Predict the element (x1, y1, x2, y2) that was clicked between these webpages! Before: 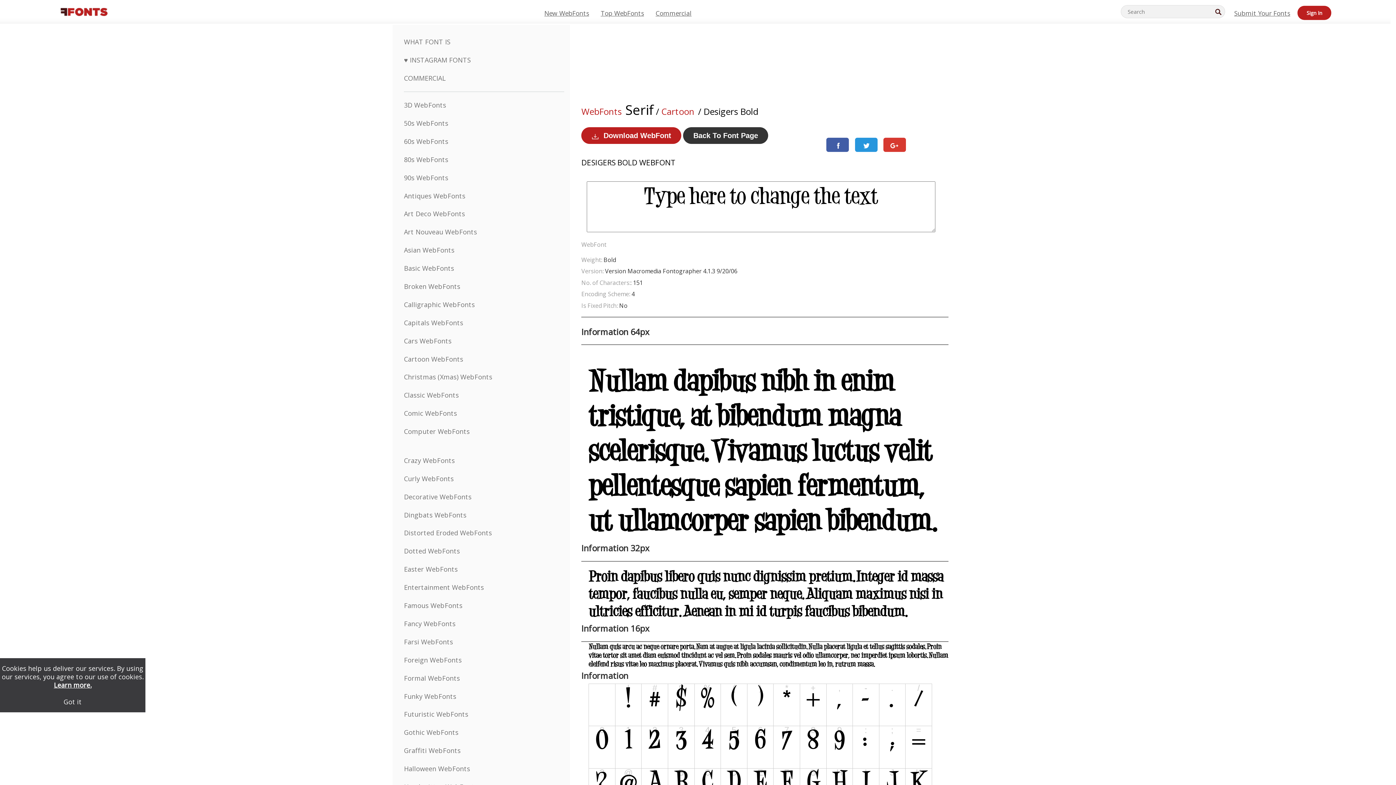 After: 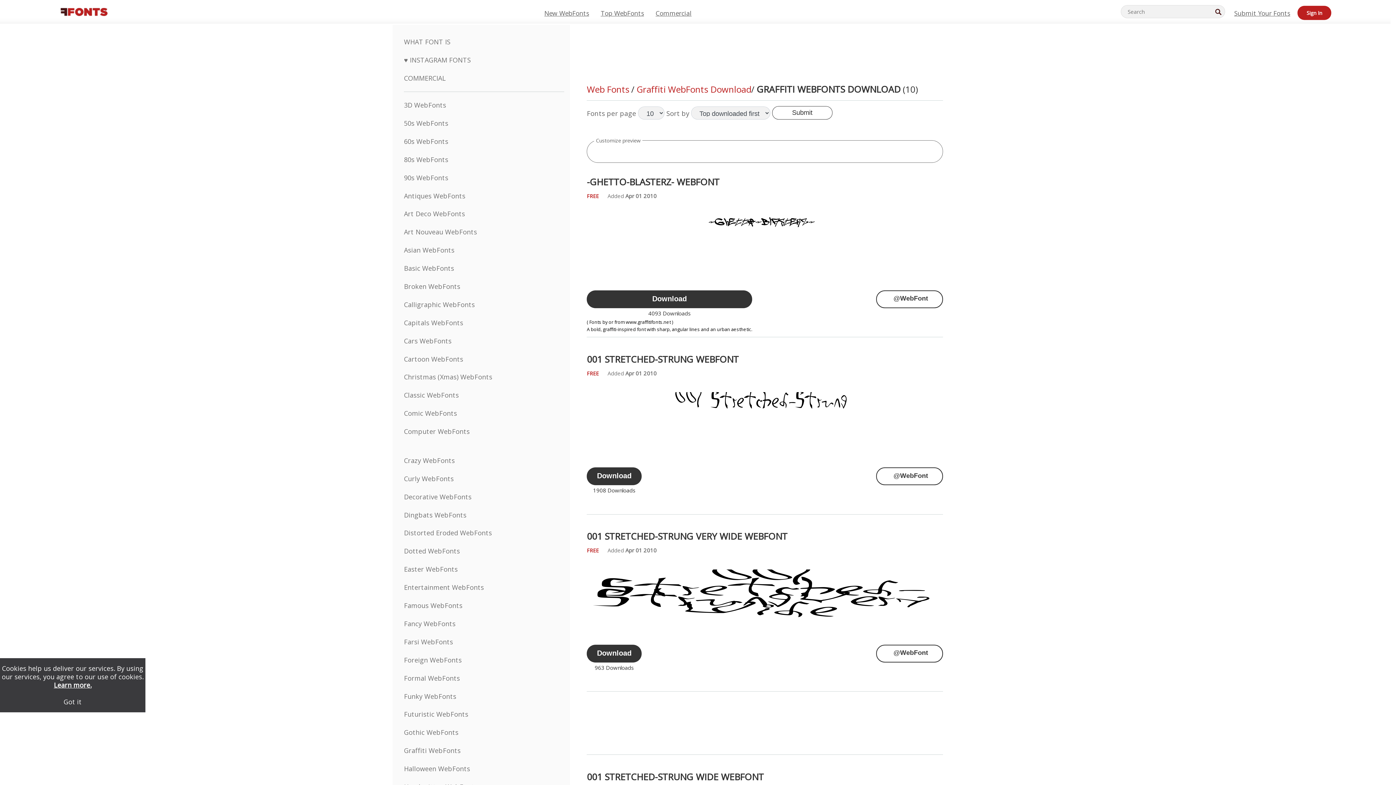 Action: bbox: (404, 746, 460, 755) label: Graffiti WebFonts